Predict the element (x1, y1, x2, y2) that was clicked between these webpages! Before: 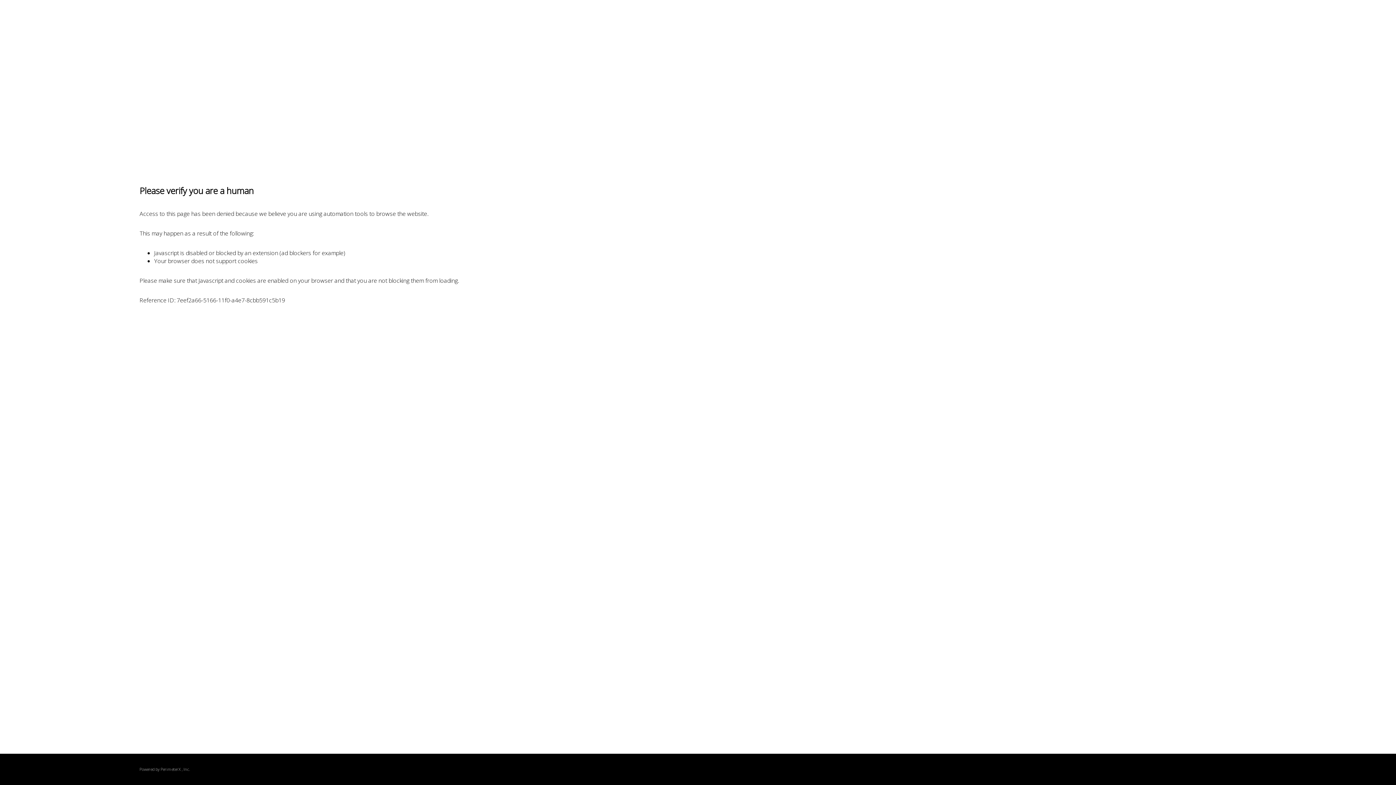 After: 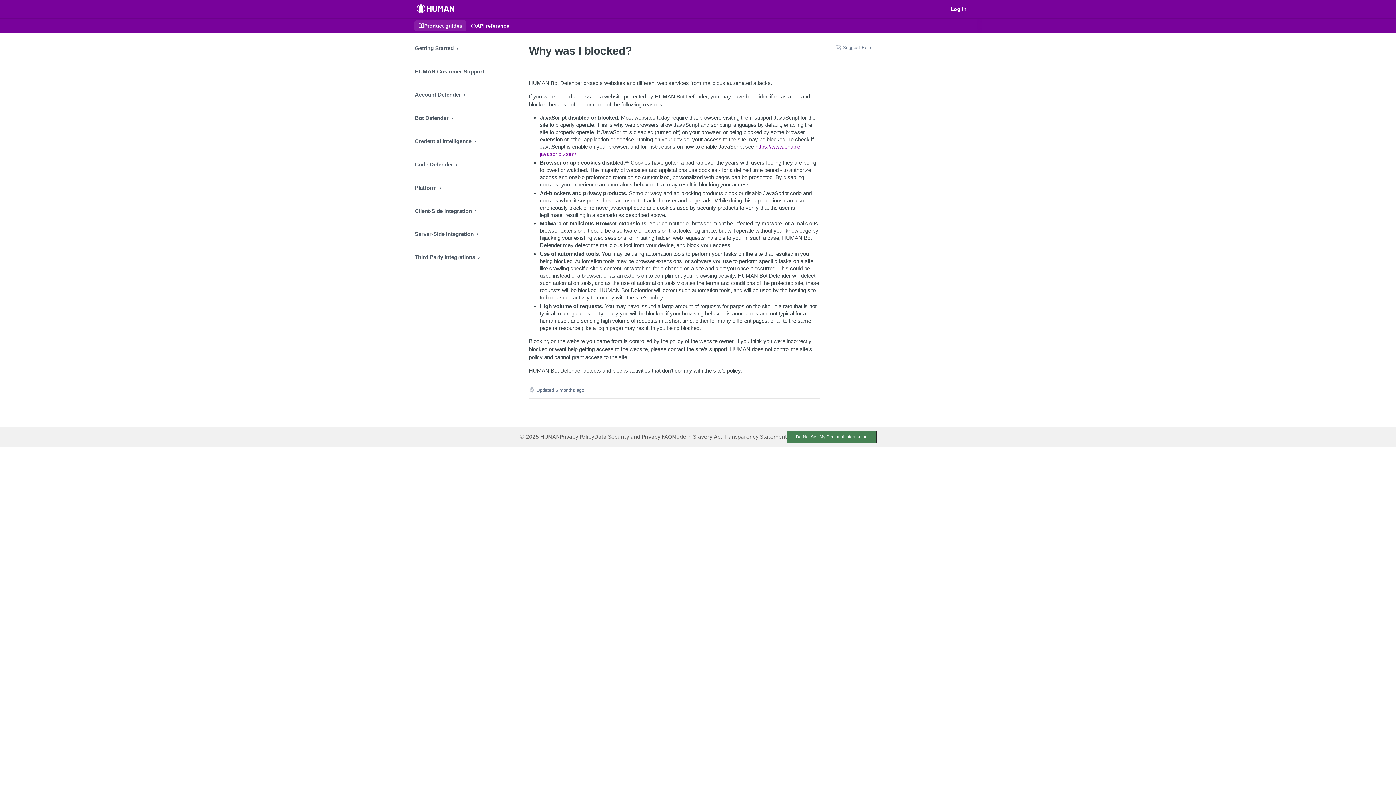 Action: bbox: (160, 767, 180, 772) label: PerimeterX